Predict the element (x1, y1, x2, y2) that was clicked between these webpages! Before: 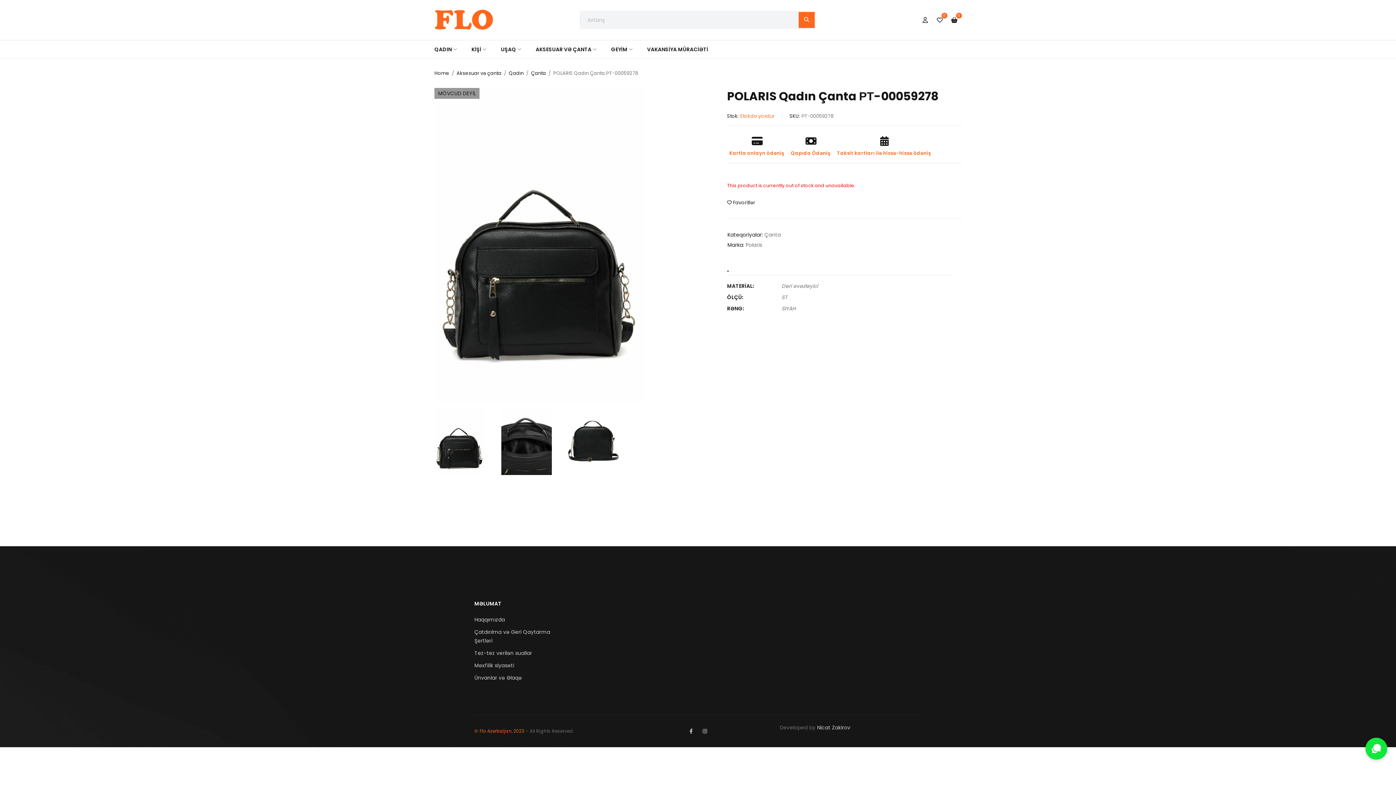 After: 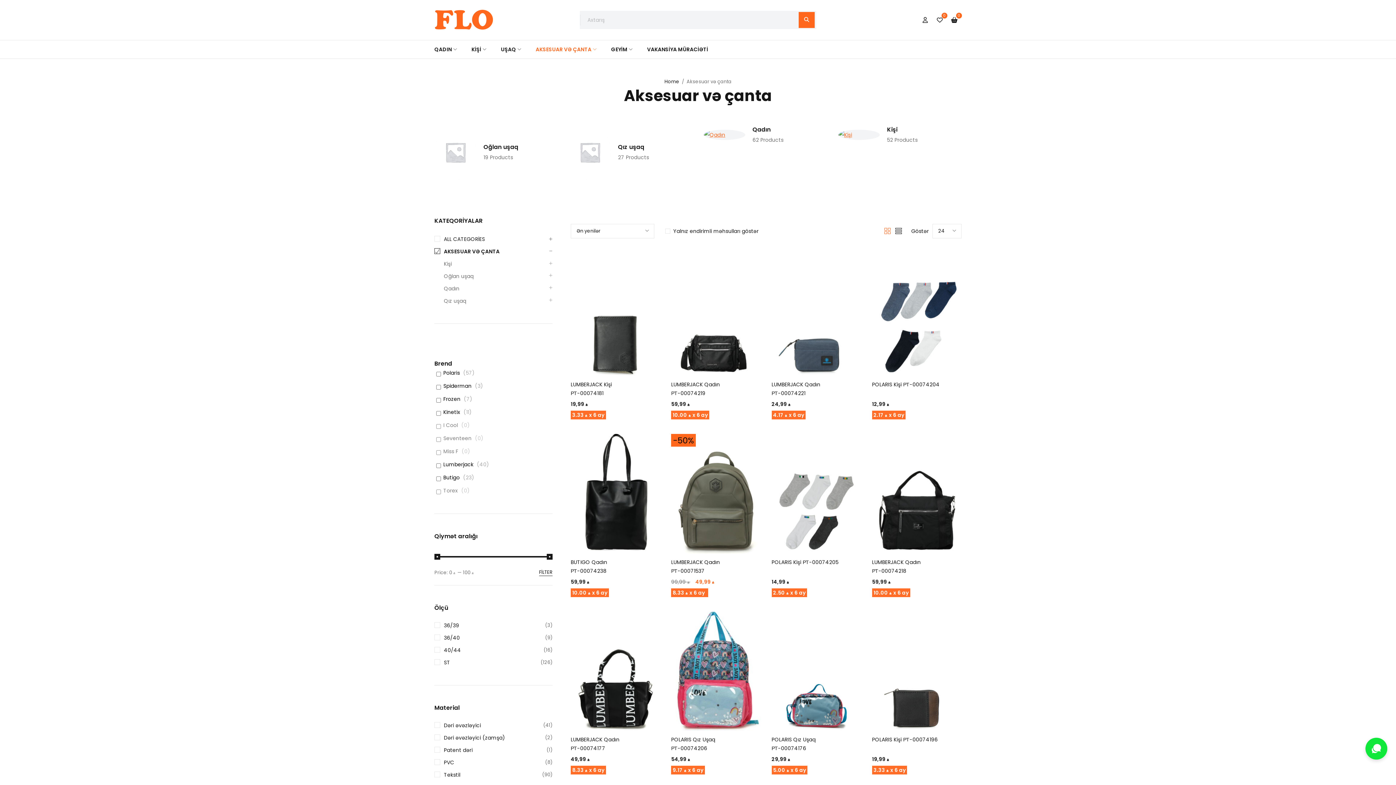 Action: bbox: (535, 41, 596, 57) label: AKSESUAR VƏ ÇANTA